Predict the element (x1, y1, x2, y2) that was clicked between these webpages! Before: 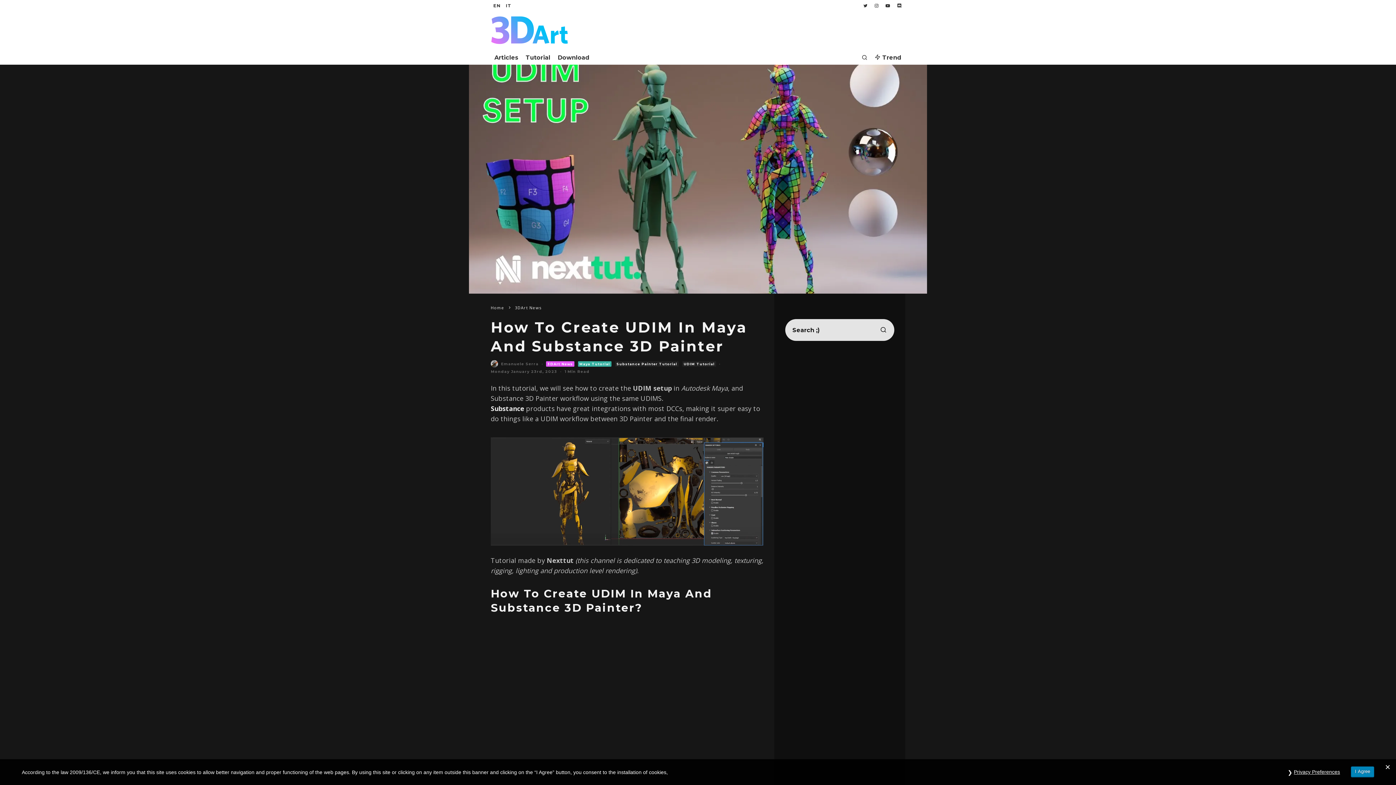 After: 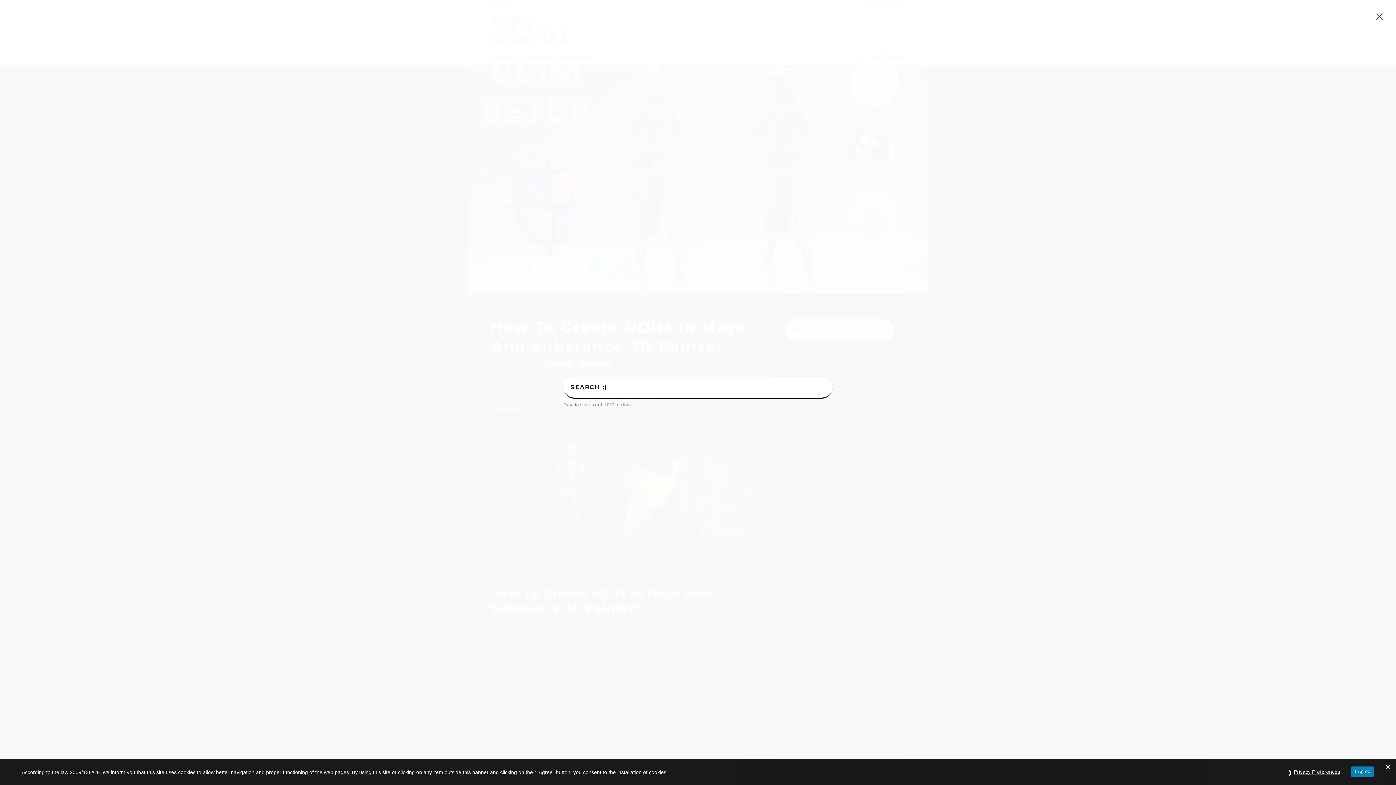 Action: bbox: (858, 50, 871, 64)